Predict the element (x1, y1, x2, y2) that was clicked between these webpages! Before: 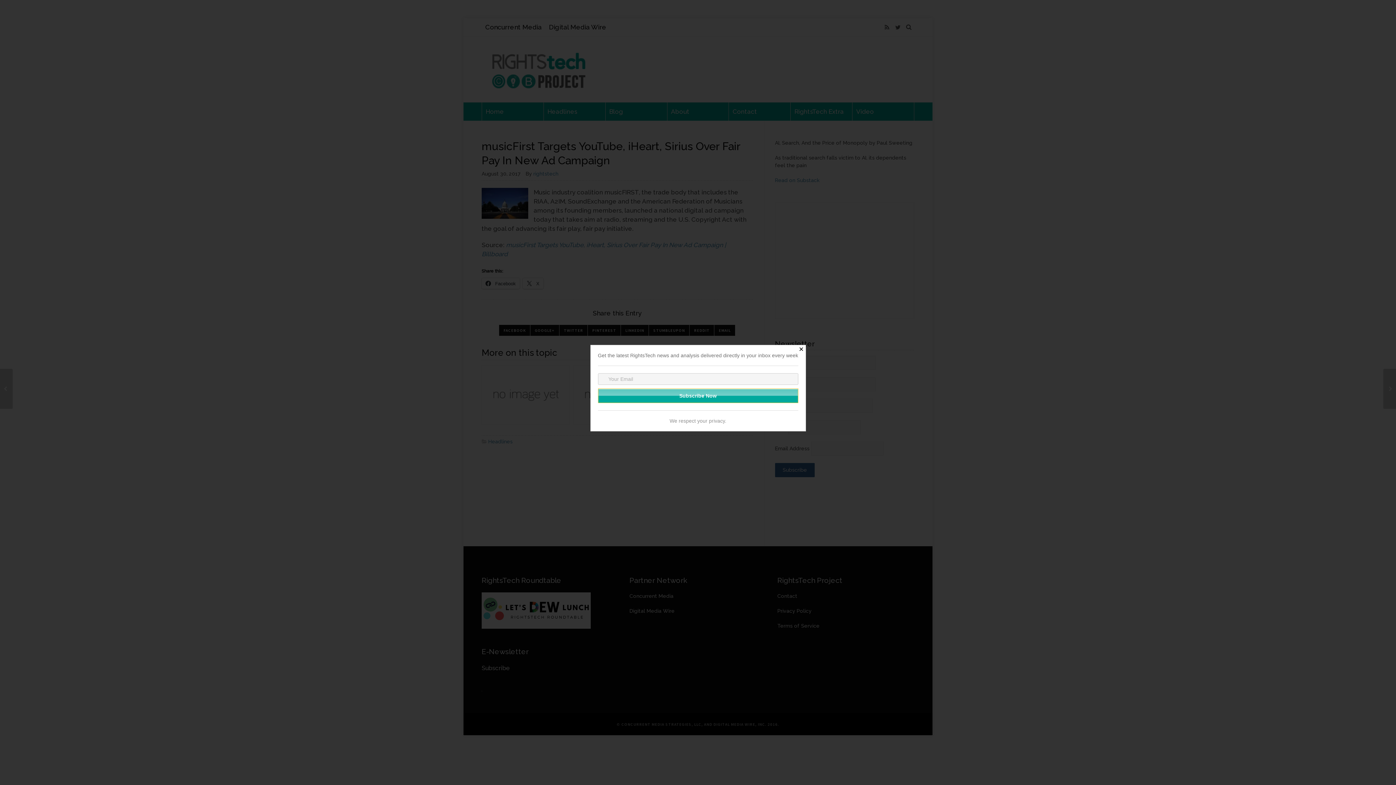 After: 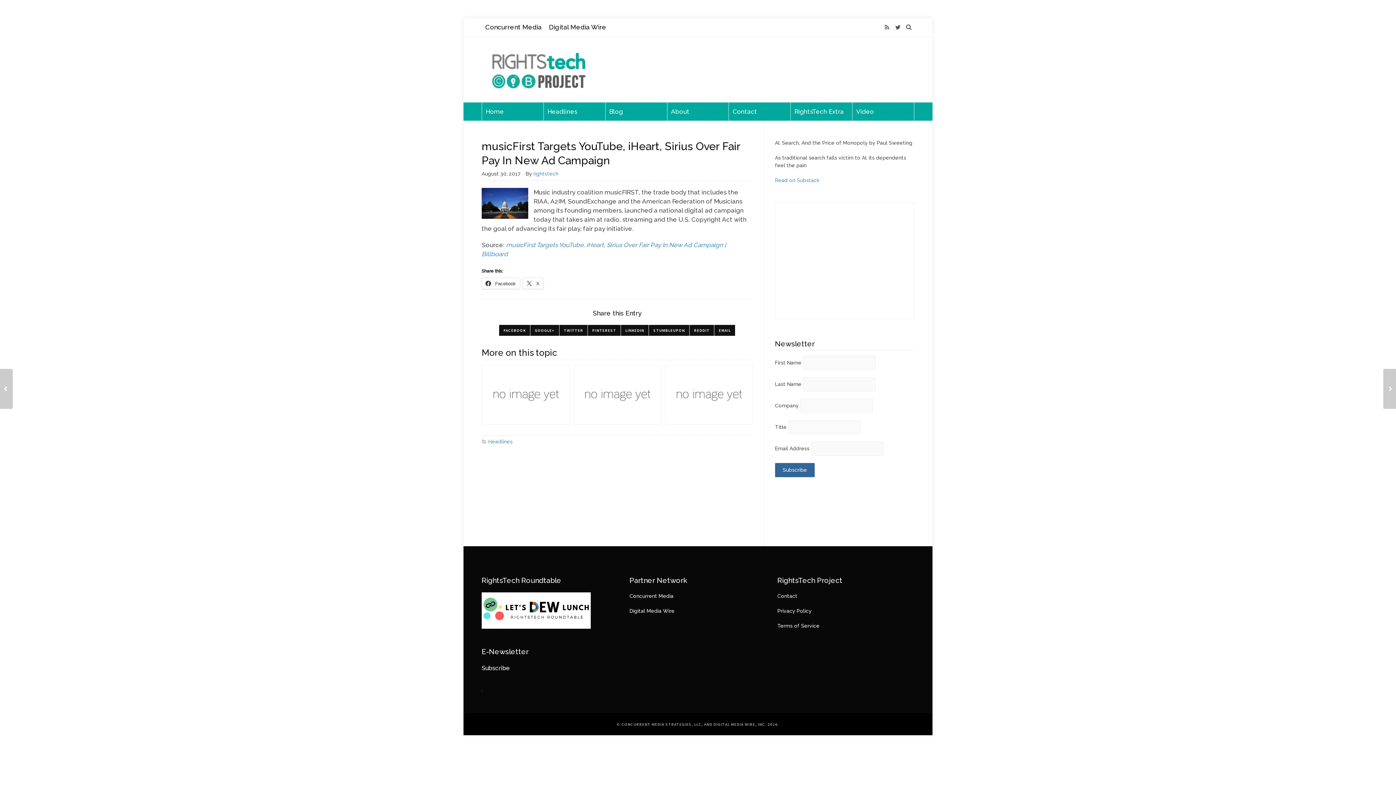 Action: label: Close bbox: (796, 344, 806, 354)